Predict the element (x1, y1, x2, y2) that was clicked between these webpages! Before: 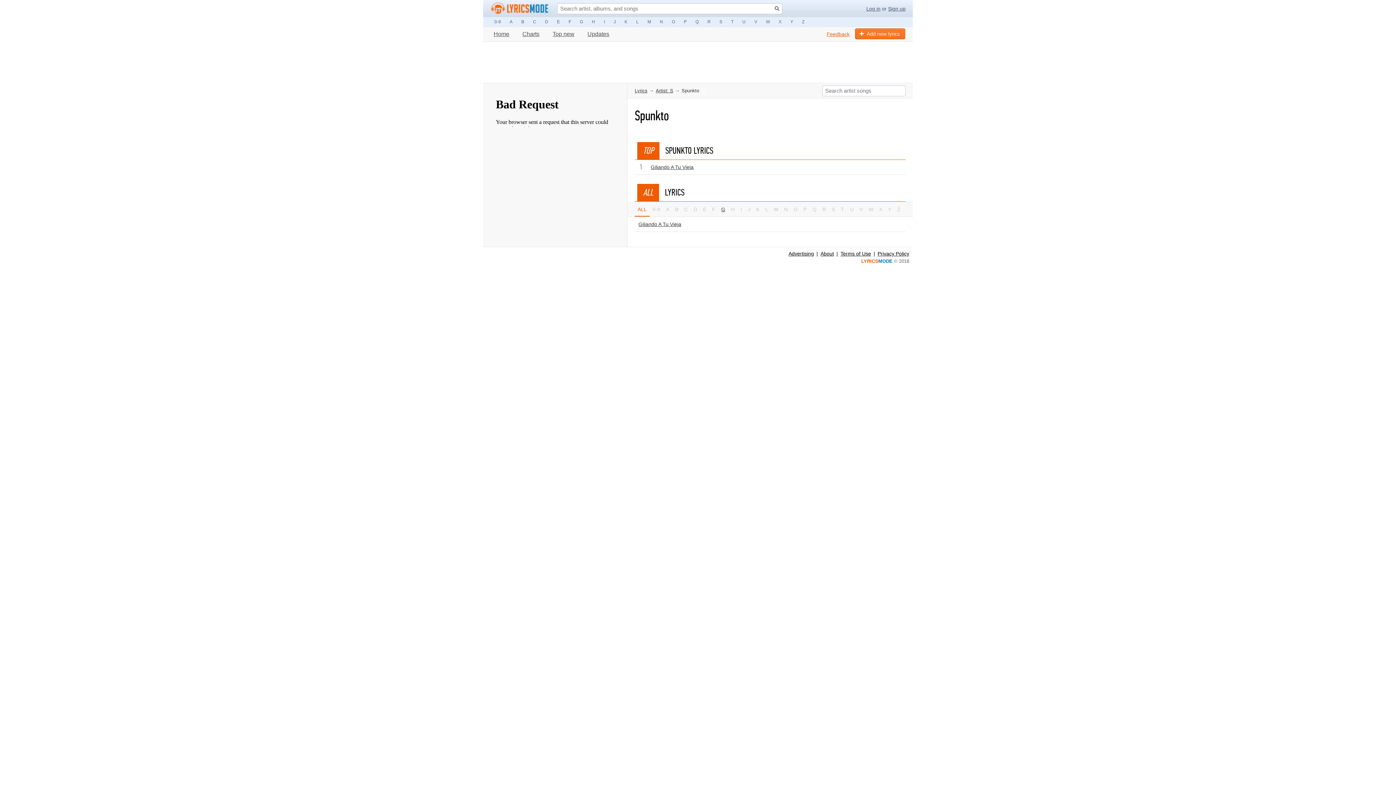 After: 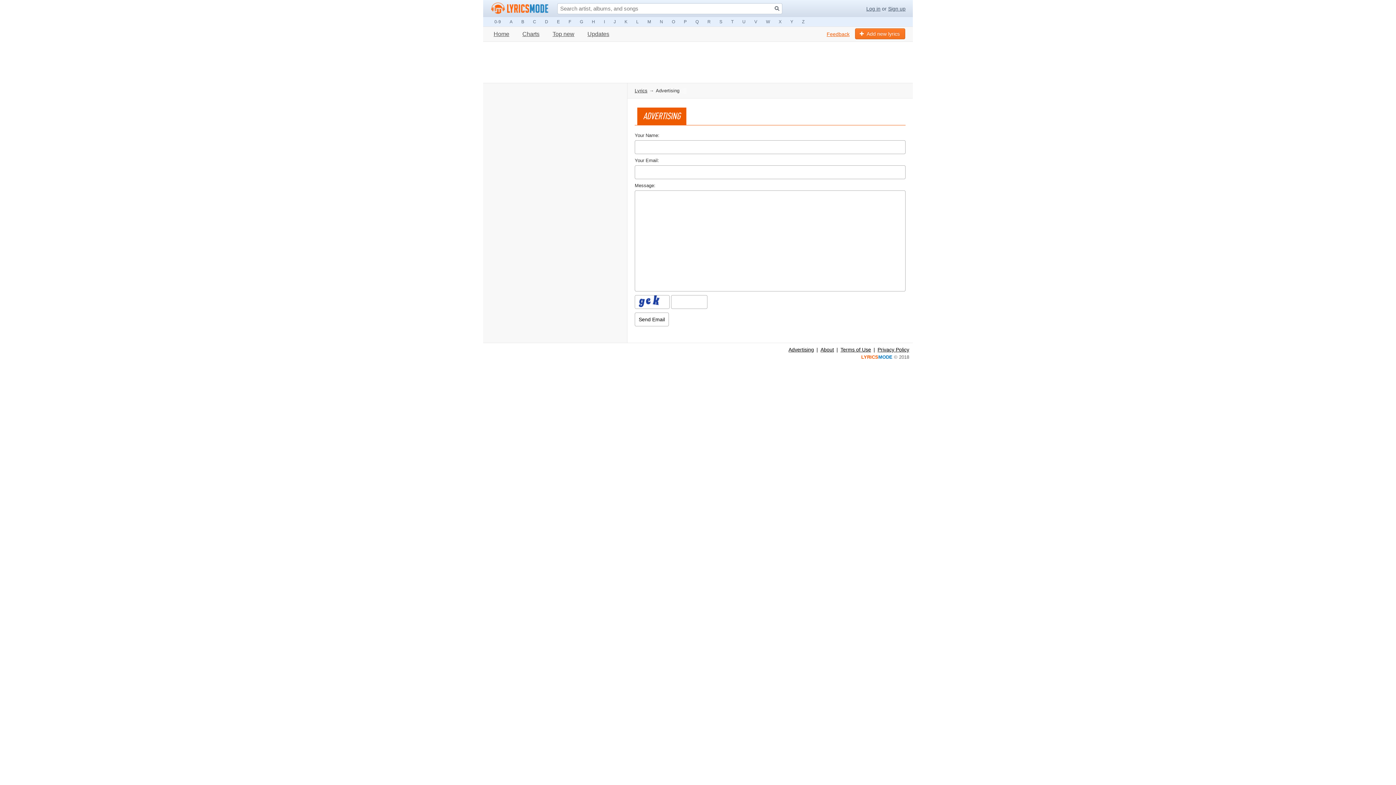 Action: label: Advertising bbox: (788, 250, 814, 256)